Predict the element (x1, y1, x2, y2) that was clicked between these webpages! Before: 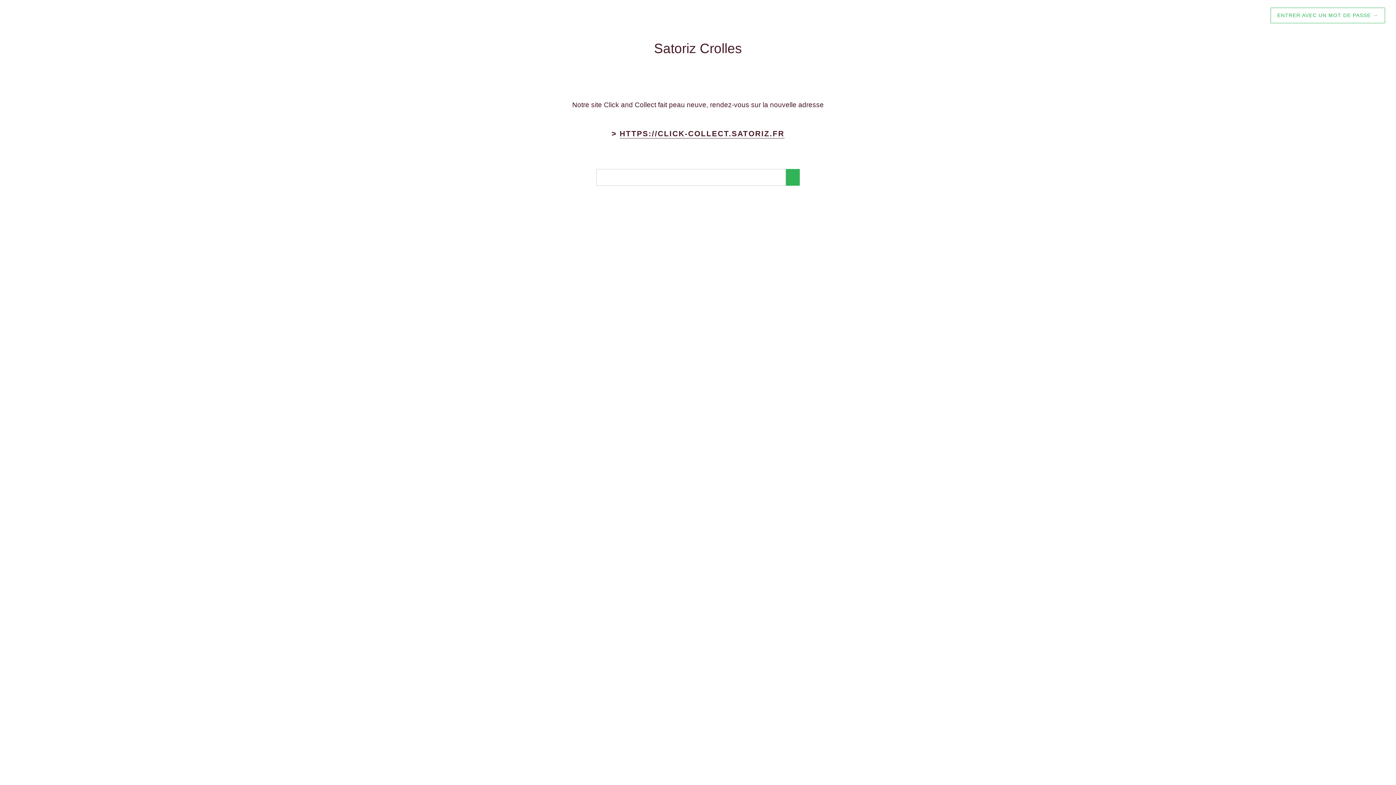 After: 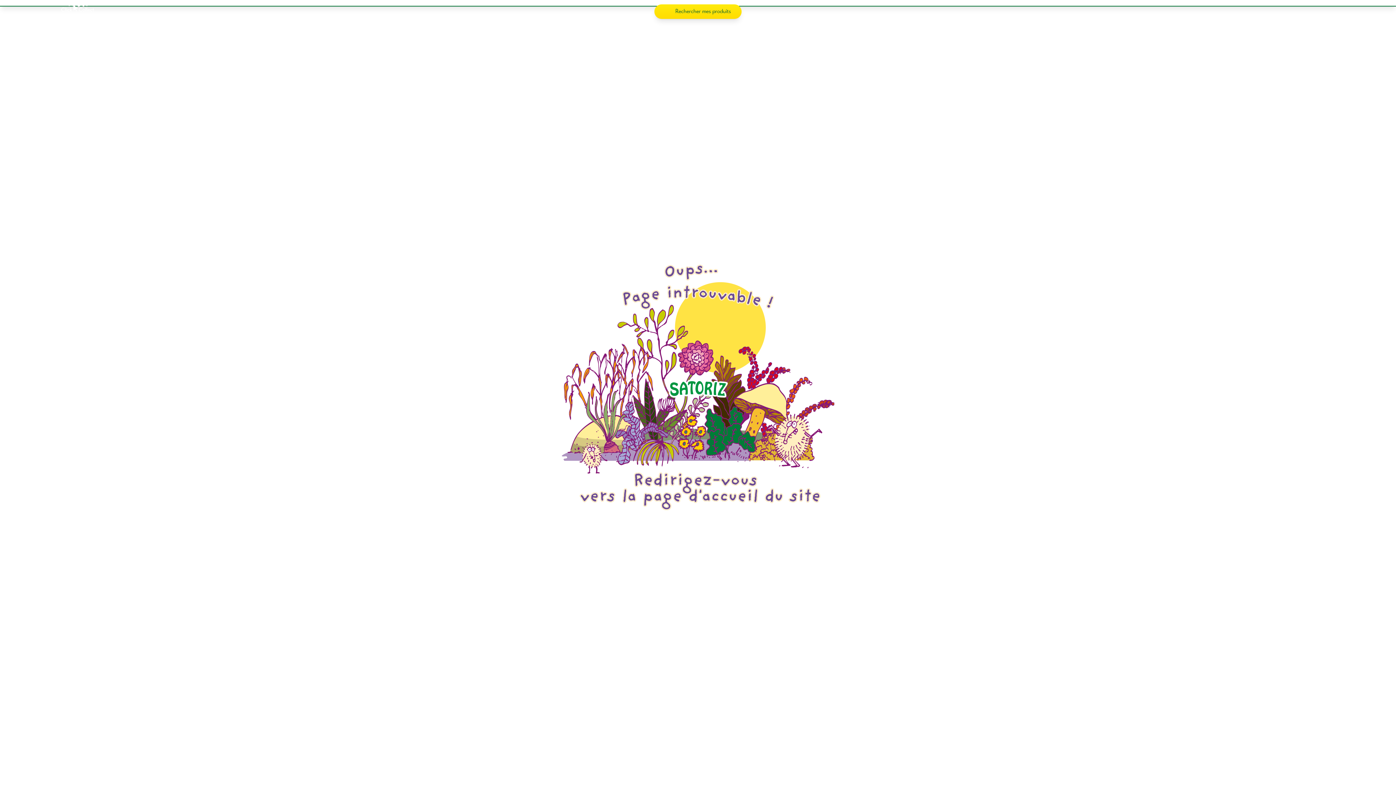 Action: bbox: (619, 129, 784, 138) label: HTTPS://CLICK-COLLECT.SATORIZ.FR